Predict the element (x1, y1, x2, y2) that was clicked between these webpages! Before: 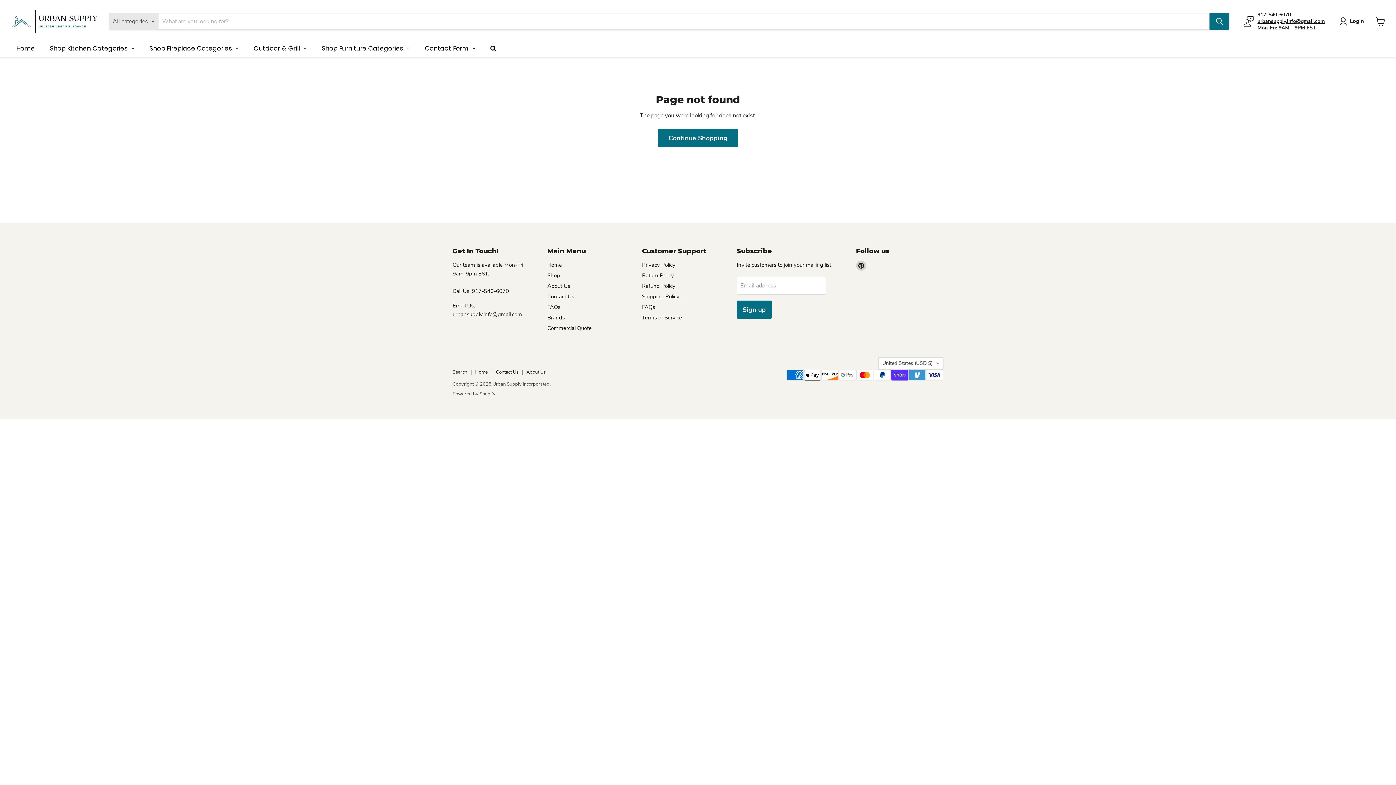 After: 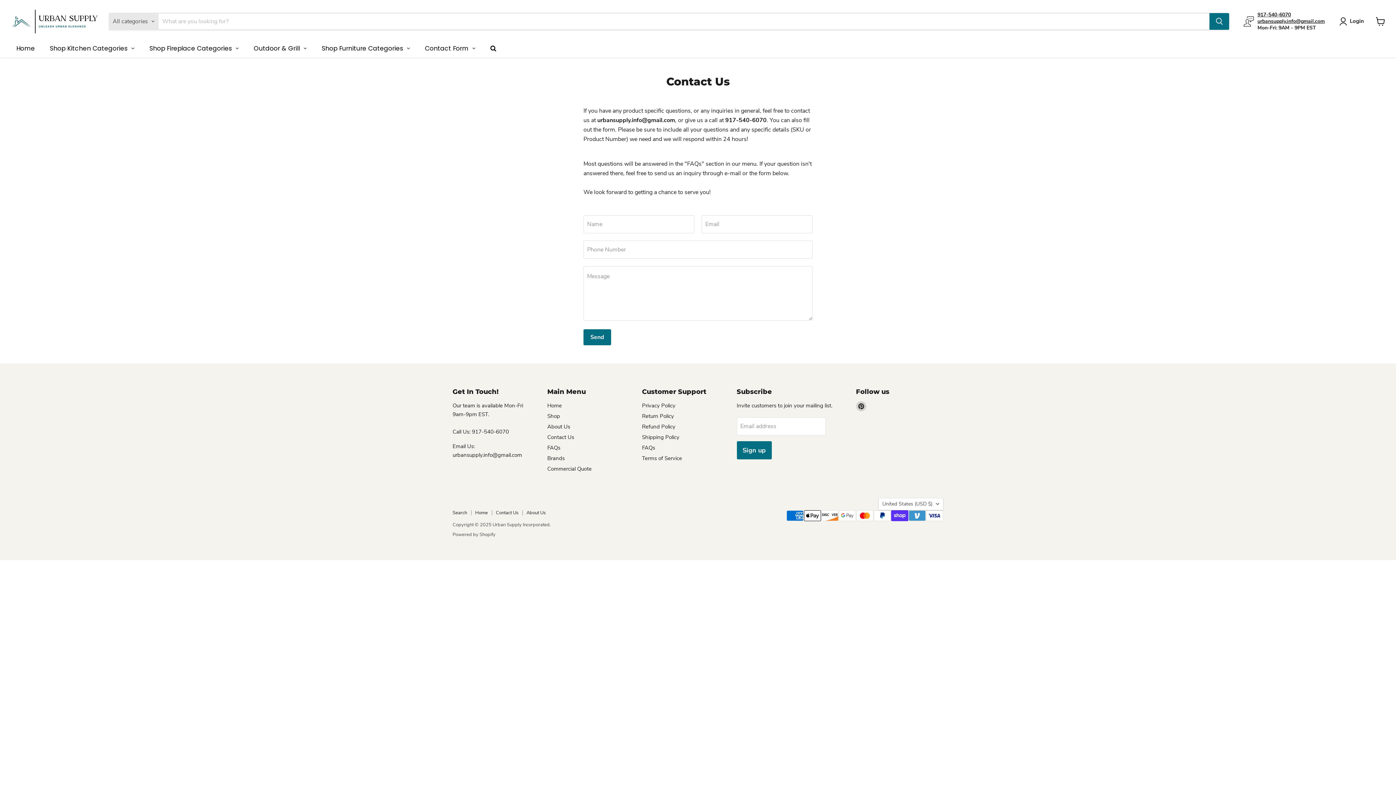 Action: label: Contact Us bbox: (496, 368, 518, 375)